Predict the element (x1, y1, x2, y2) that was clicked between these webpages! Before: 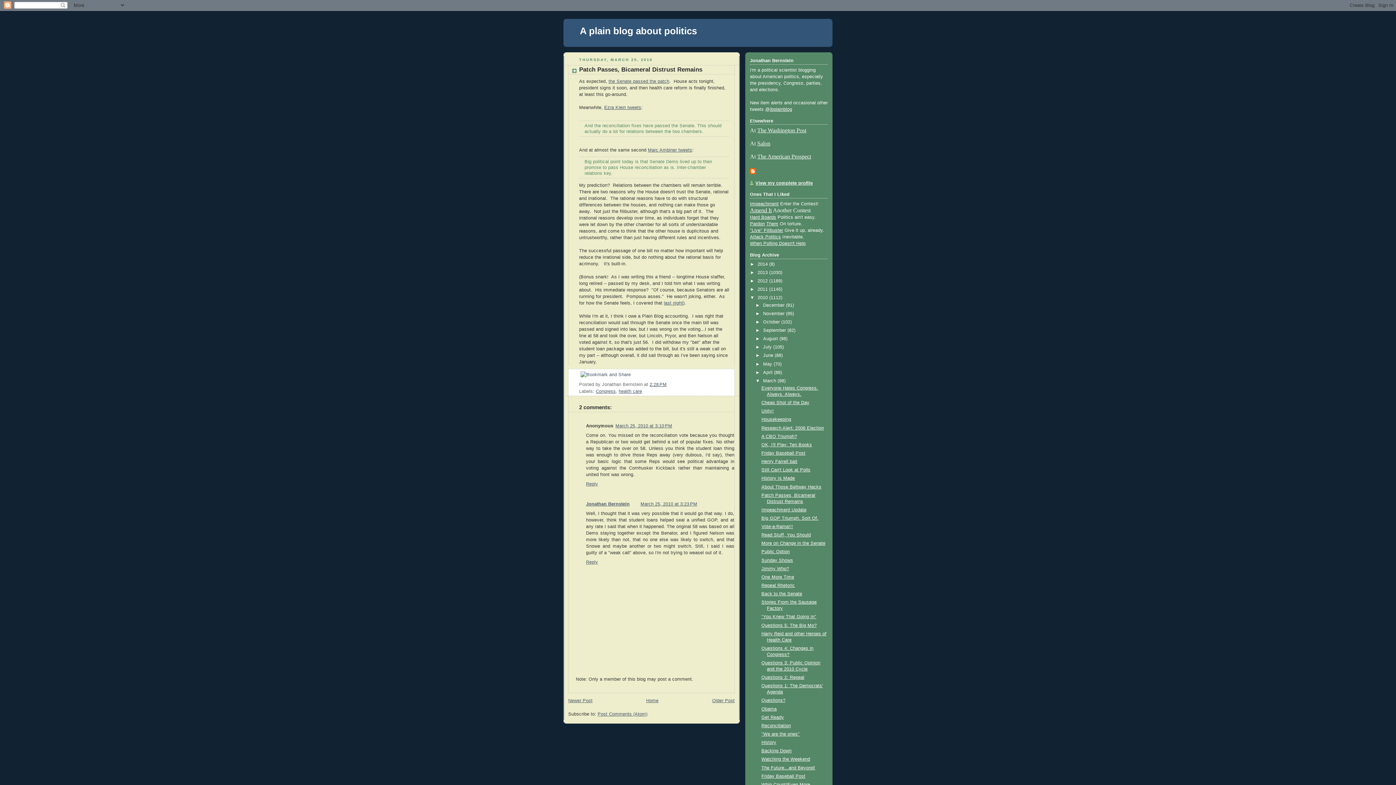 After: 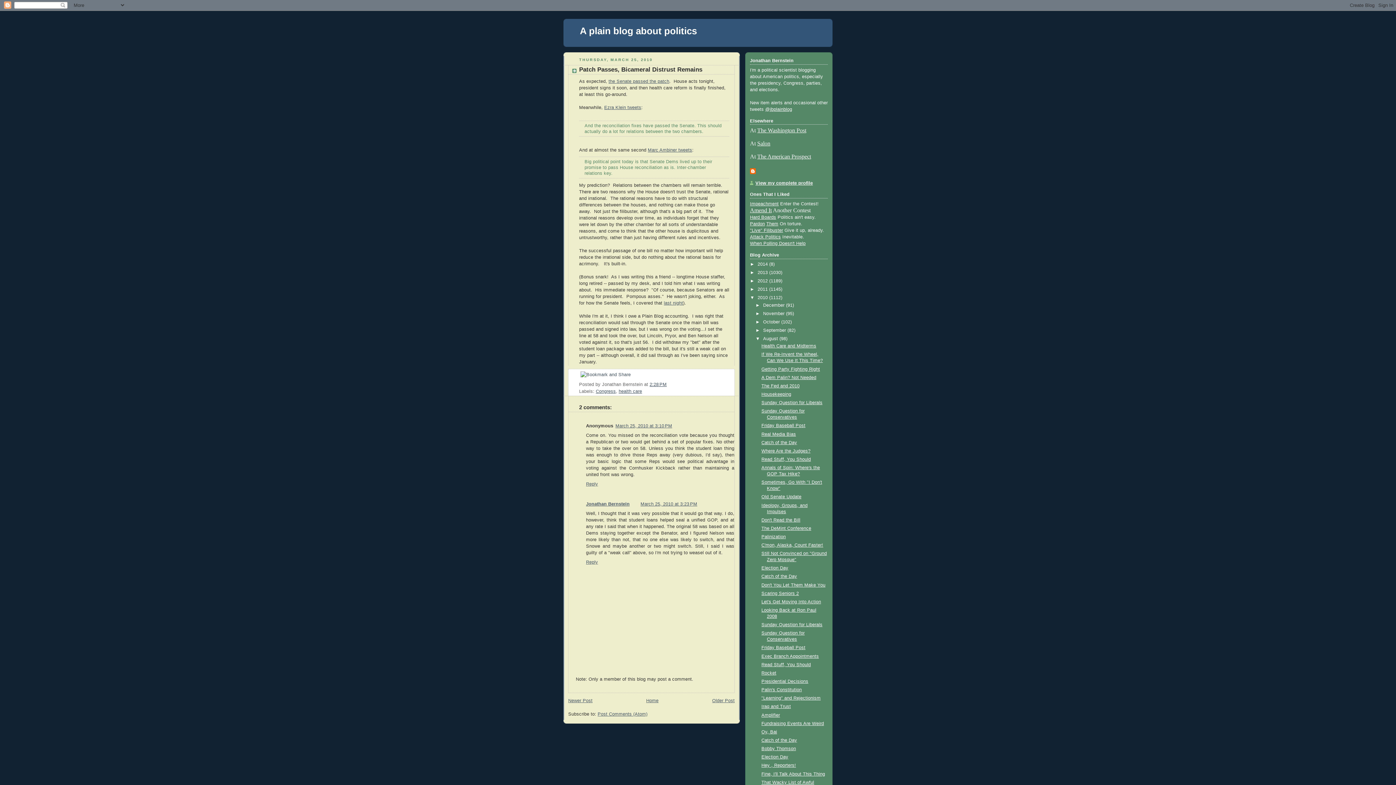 Action: label: ►   bbox: (755, 336, 763, 341)